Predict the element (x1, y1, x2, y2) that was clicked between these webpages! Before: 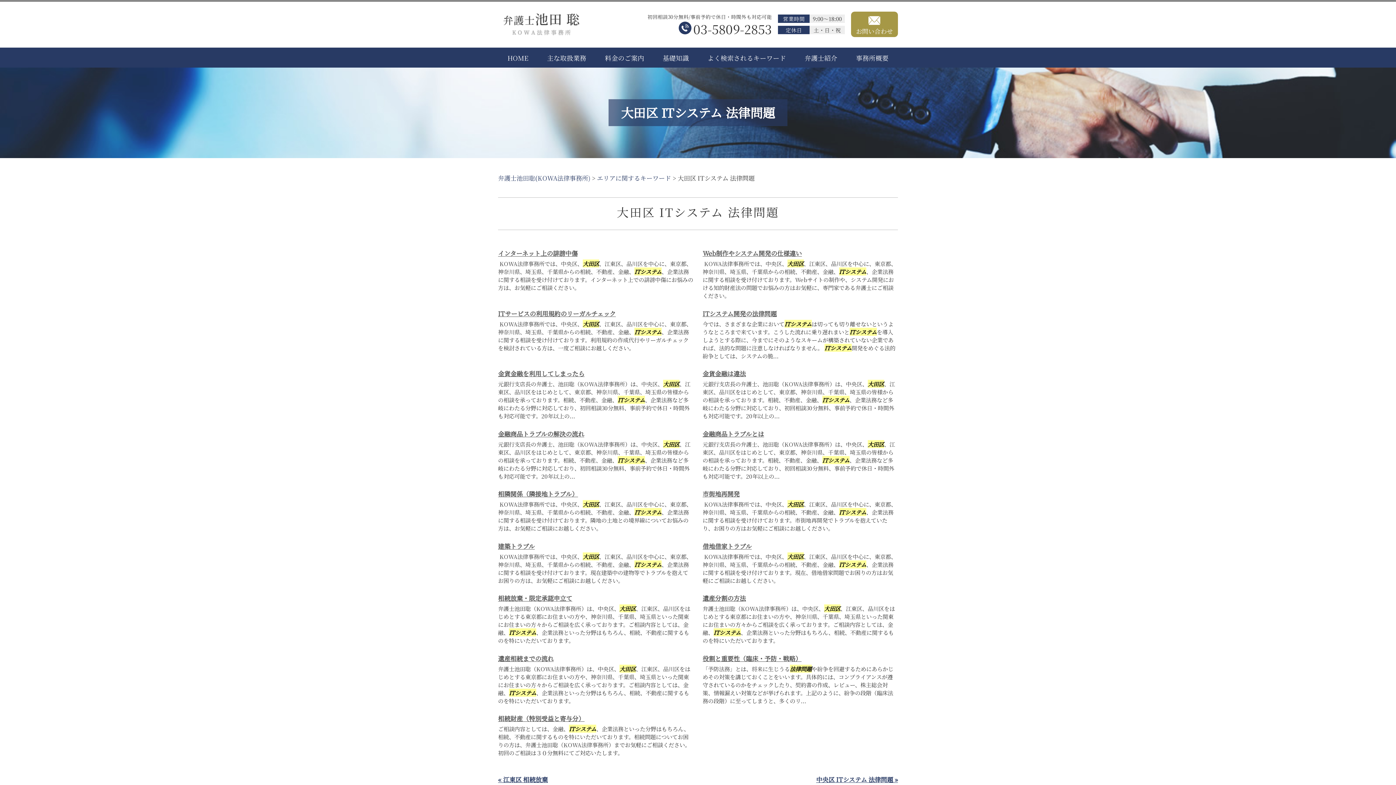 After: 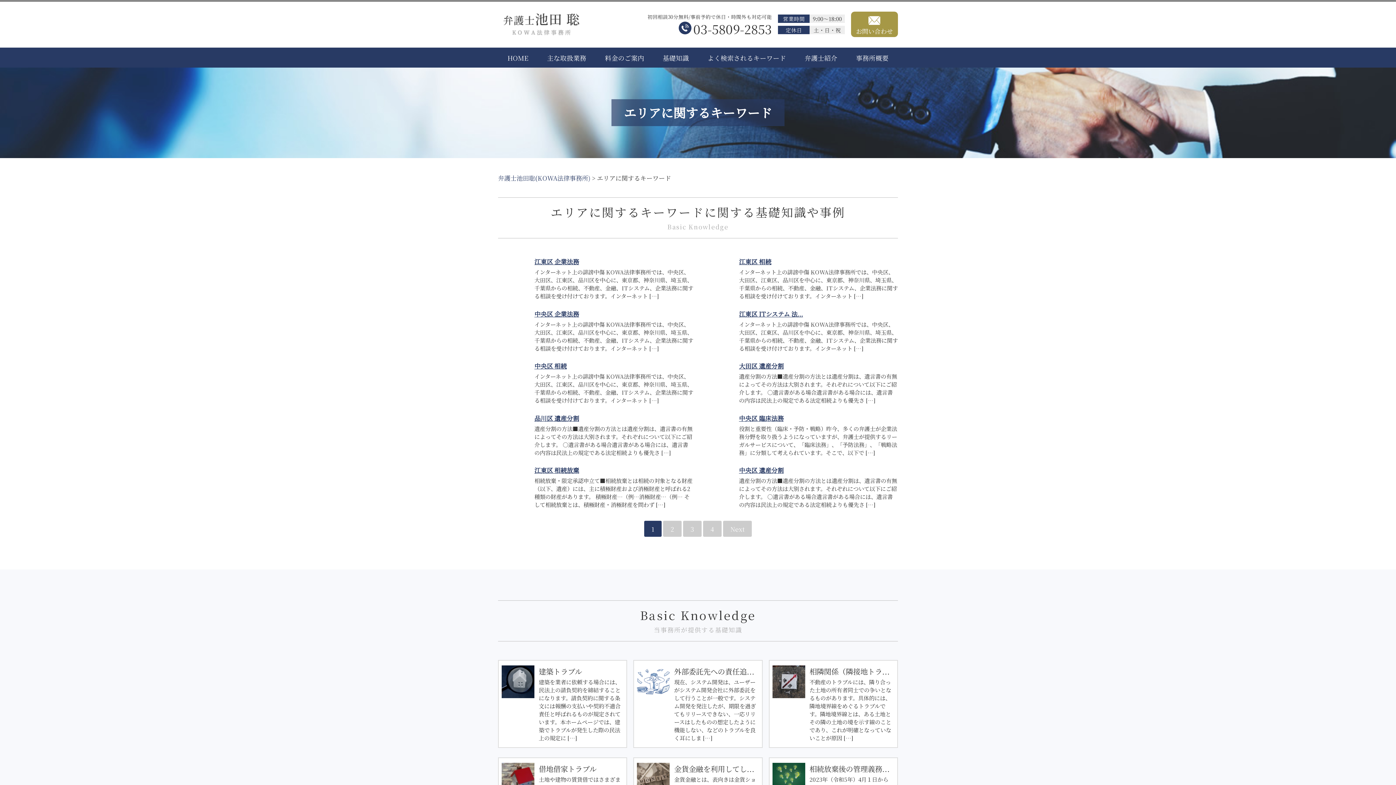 Action: label: エリアに関するキーワード bbox: (597, 173, 671, 182)